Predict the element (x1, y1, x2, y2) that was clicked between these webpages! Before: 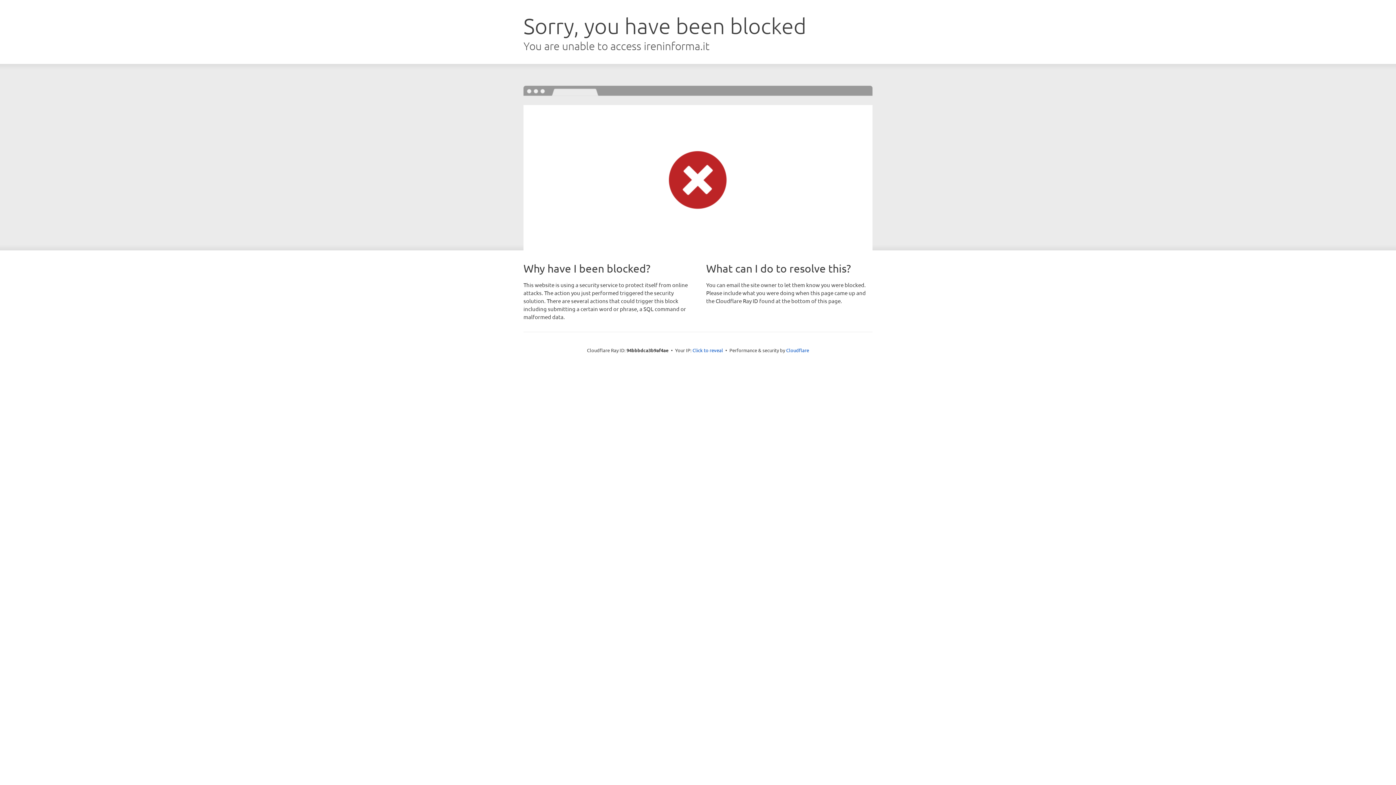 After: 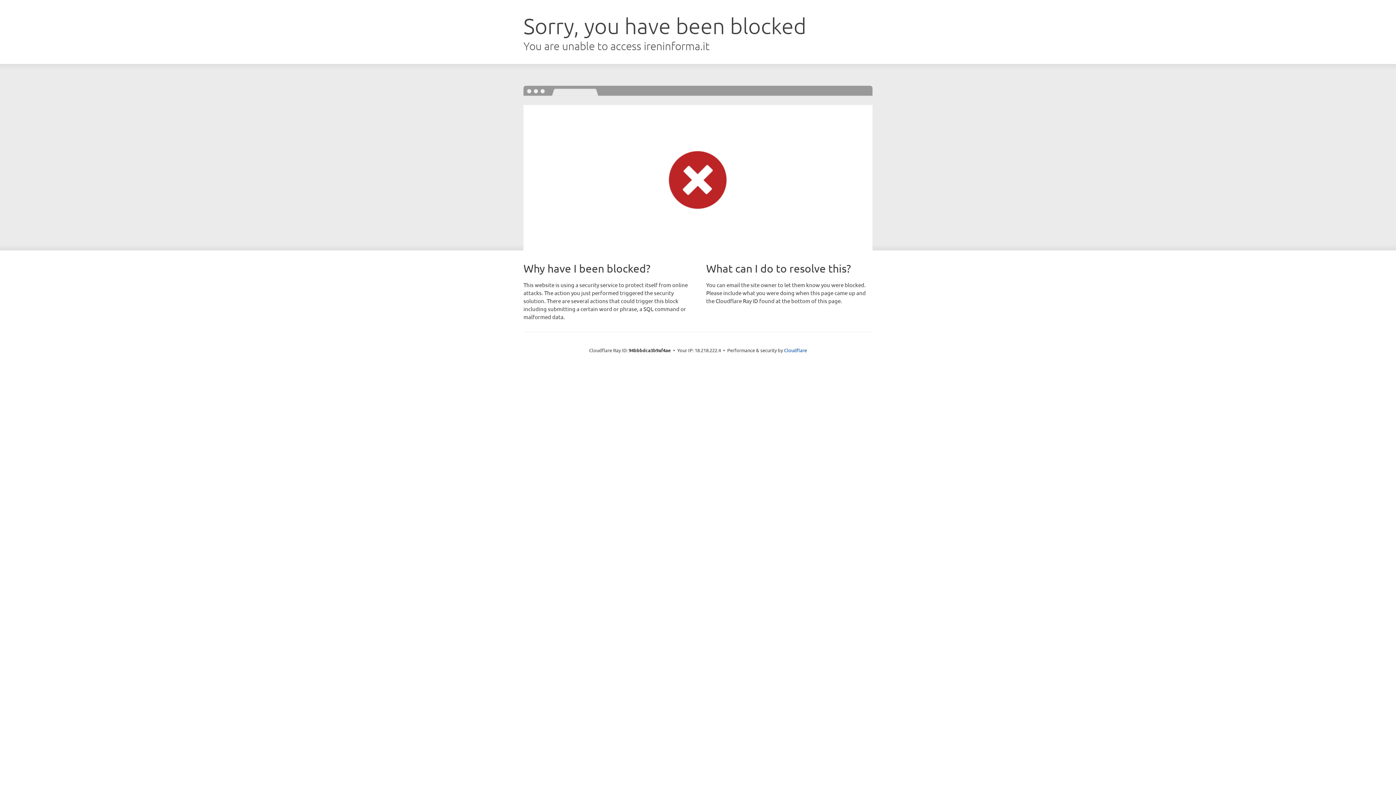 Action: bbox: (692, 346, 723, 353) label: Click to reveal